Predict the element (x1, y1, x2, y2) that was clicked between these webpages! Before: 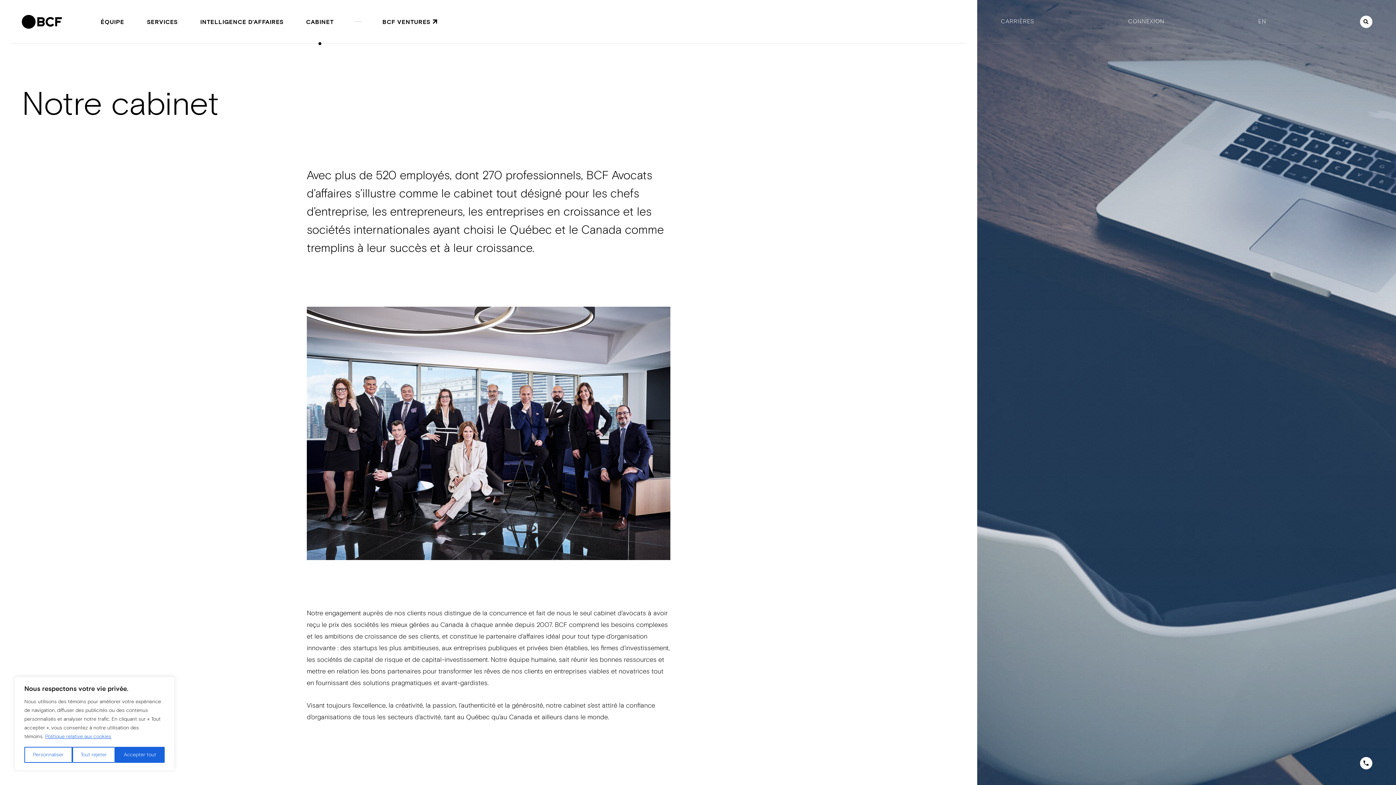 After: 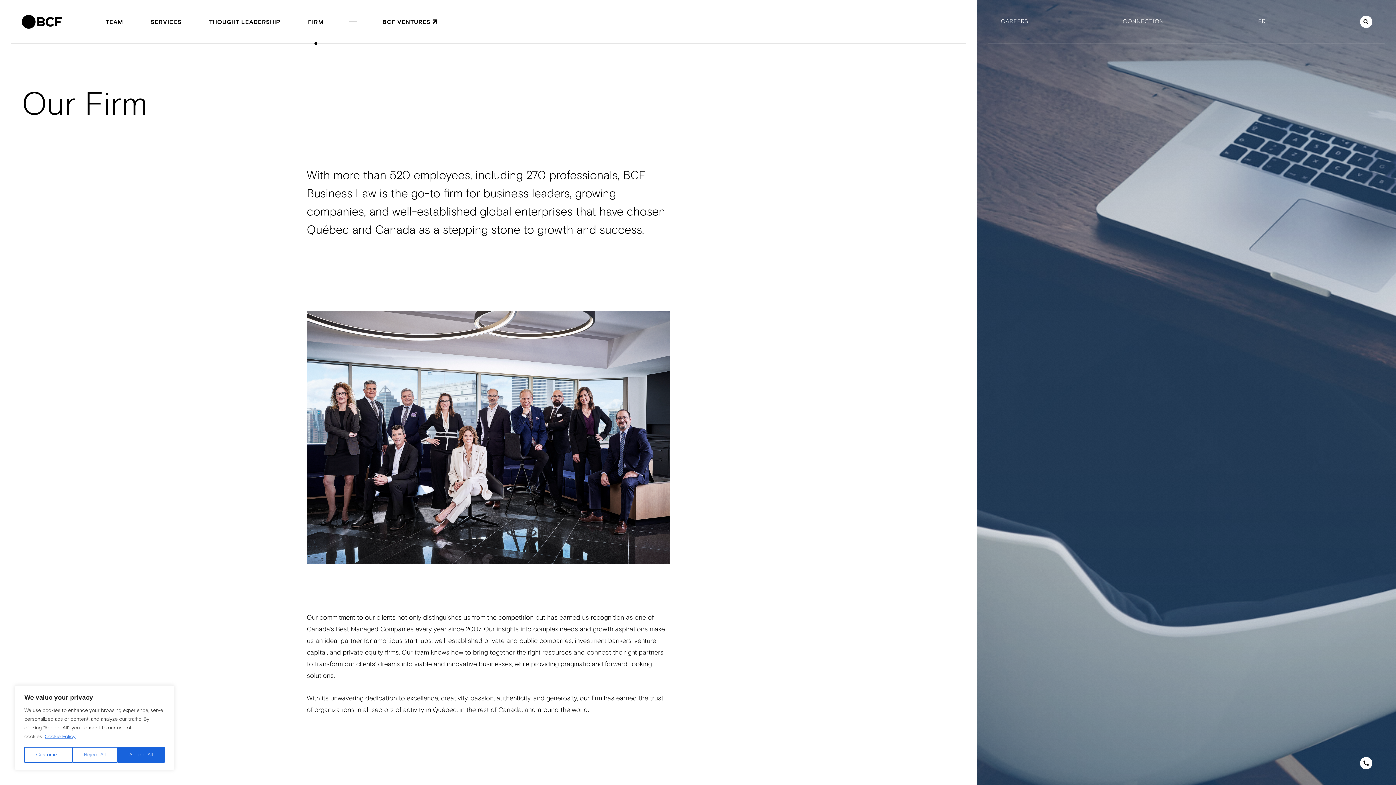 Action: label: EN bbox: (1258, 0, 1266, 43)